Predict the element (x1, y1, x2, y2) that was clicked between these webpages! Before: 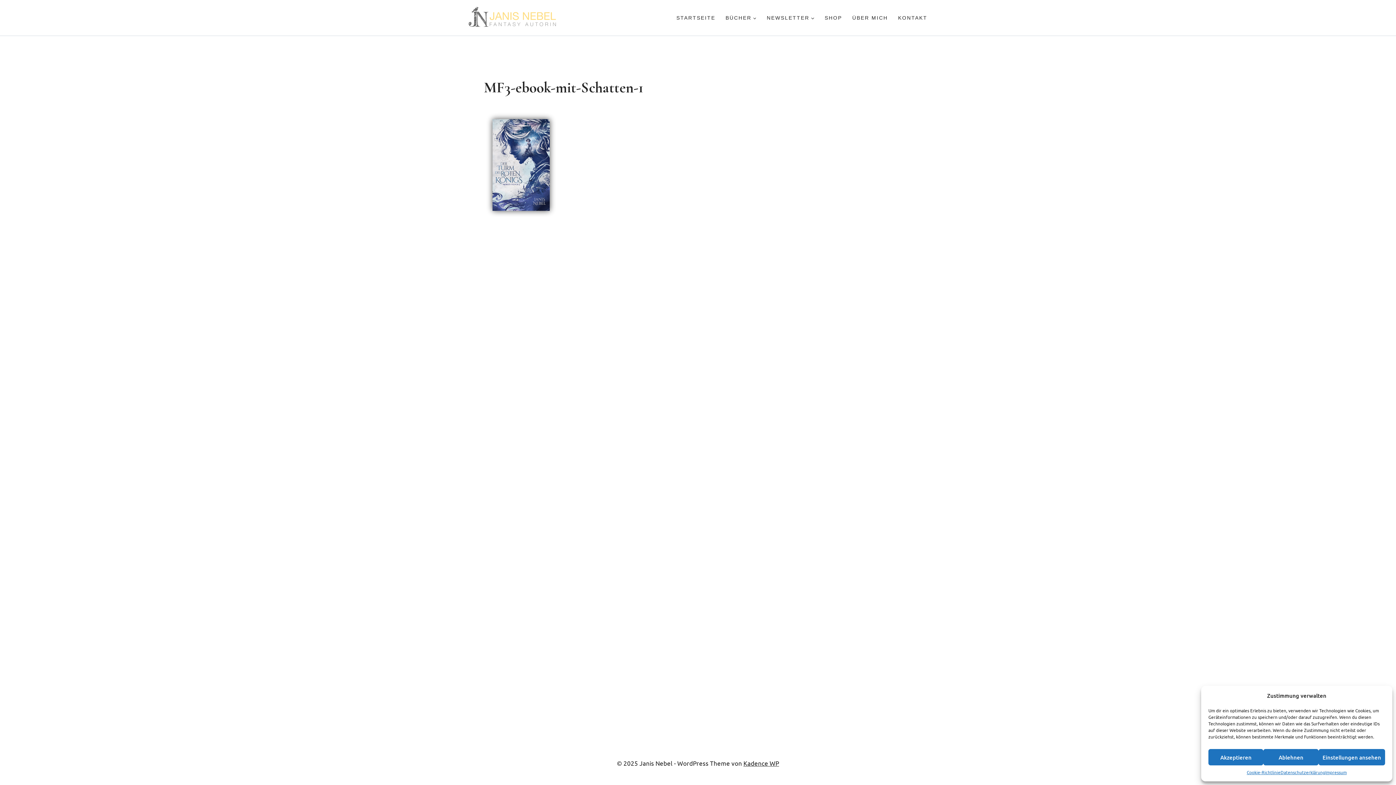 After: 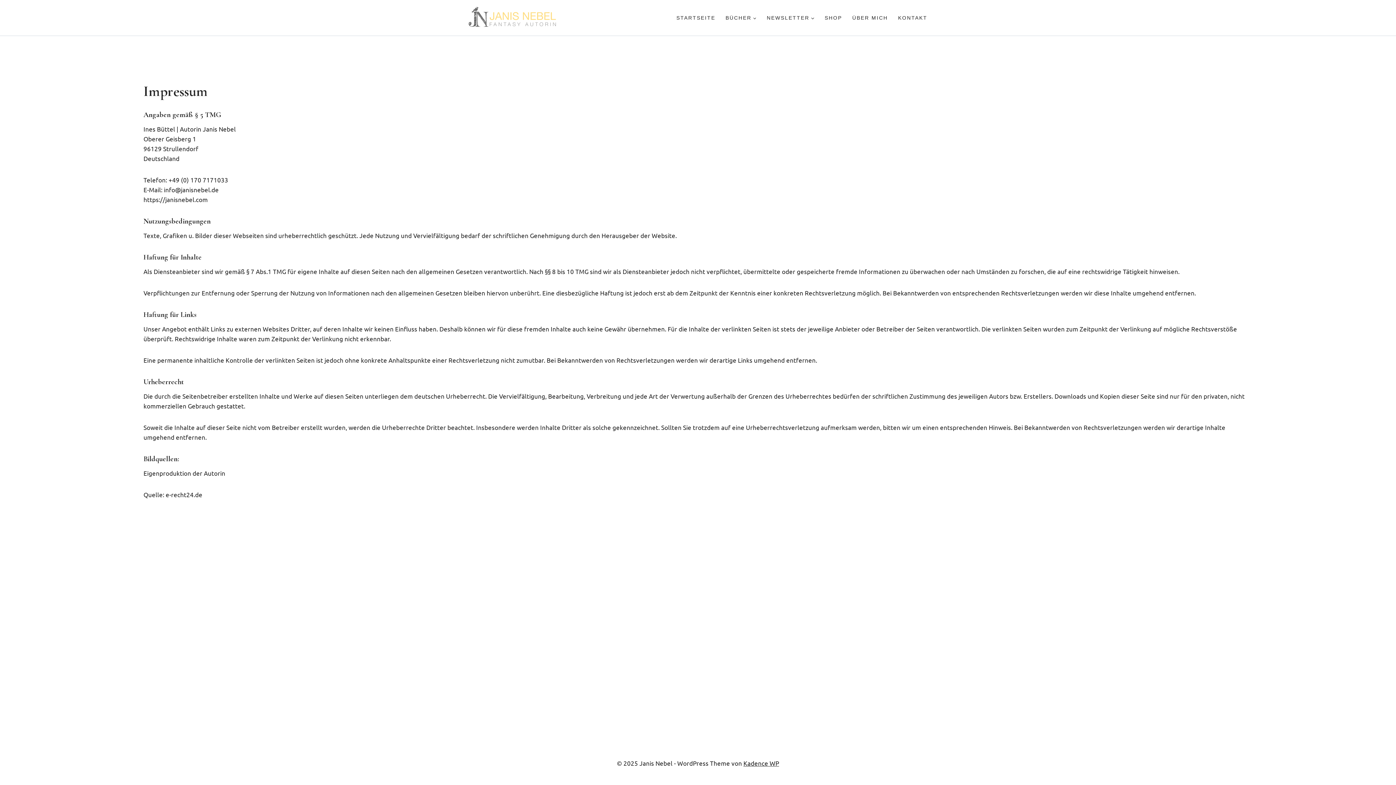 Action: bbox: (1325, 769, 1347, 776) label: Impressum